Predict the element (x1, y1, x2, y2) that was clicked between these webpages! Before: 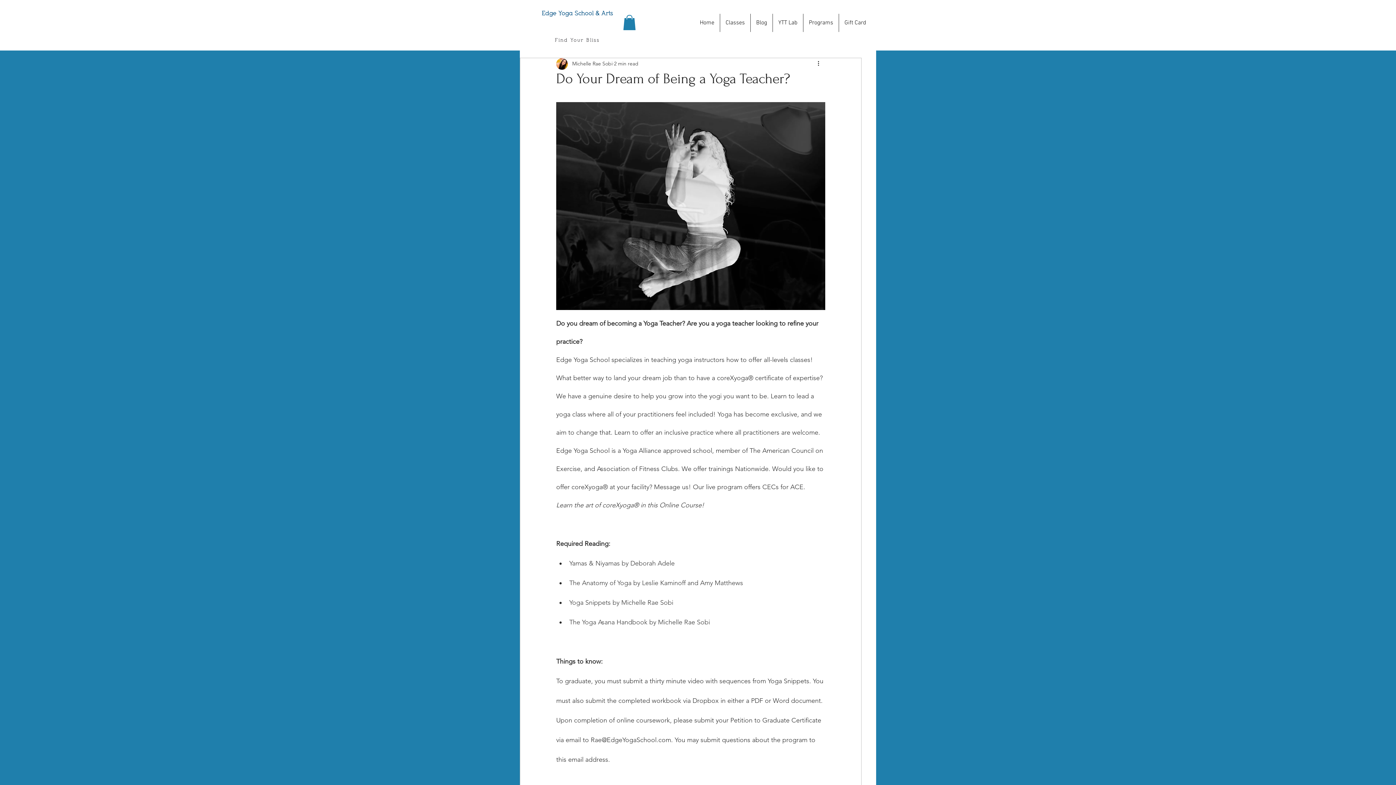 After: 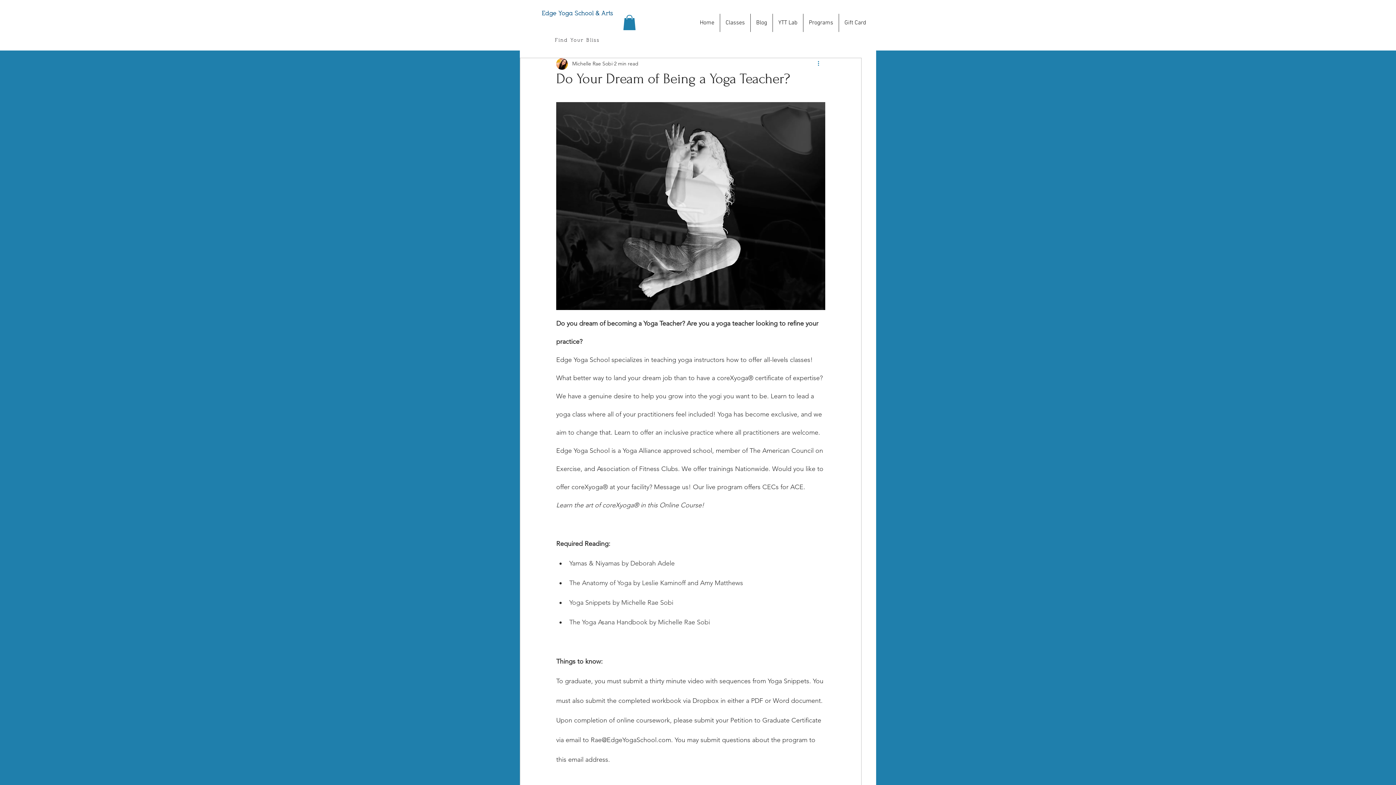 Action: bbox: (816, 59, 825, 68) label: More actions